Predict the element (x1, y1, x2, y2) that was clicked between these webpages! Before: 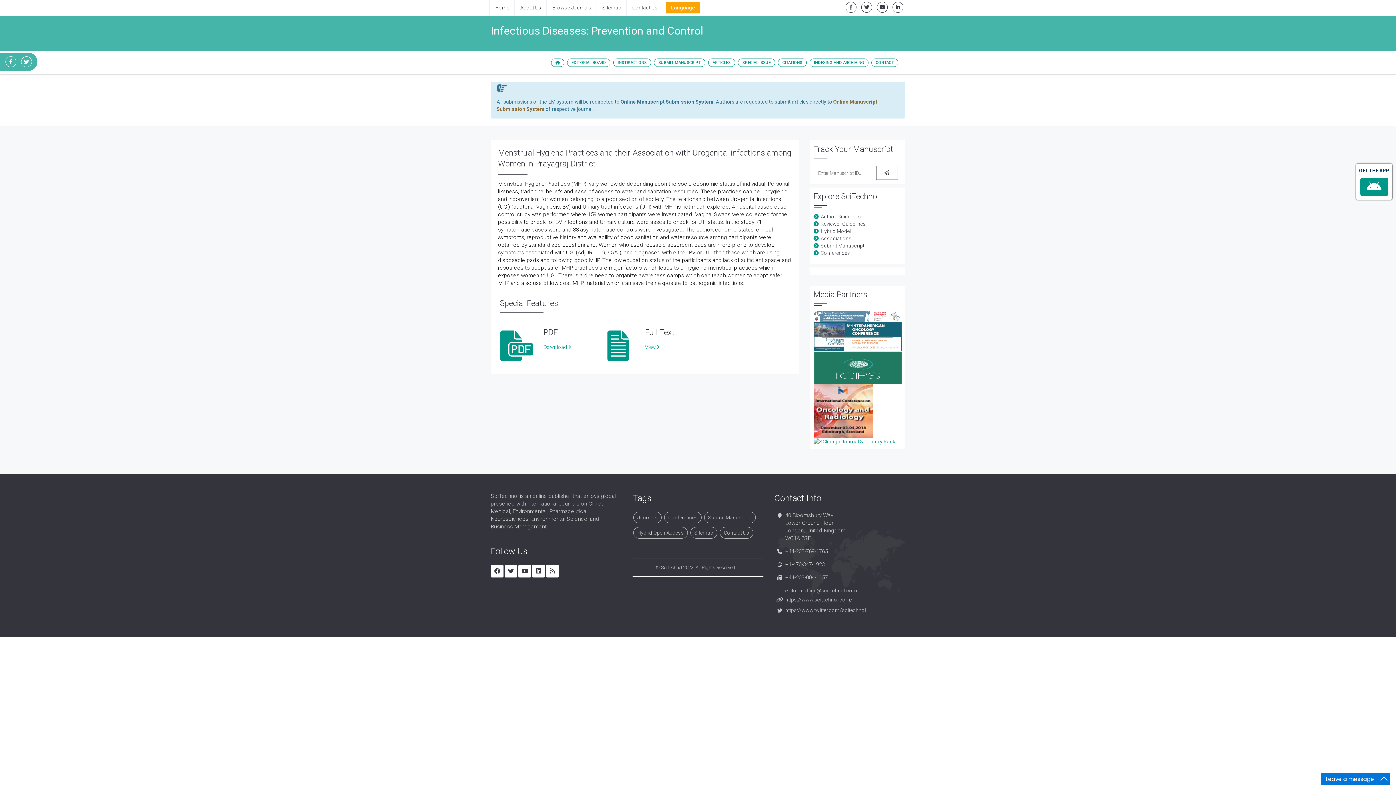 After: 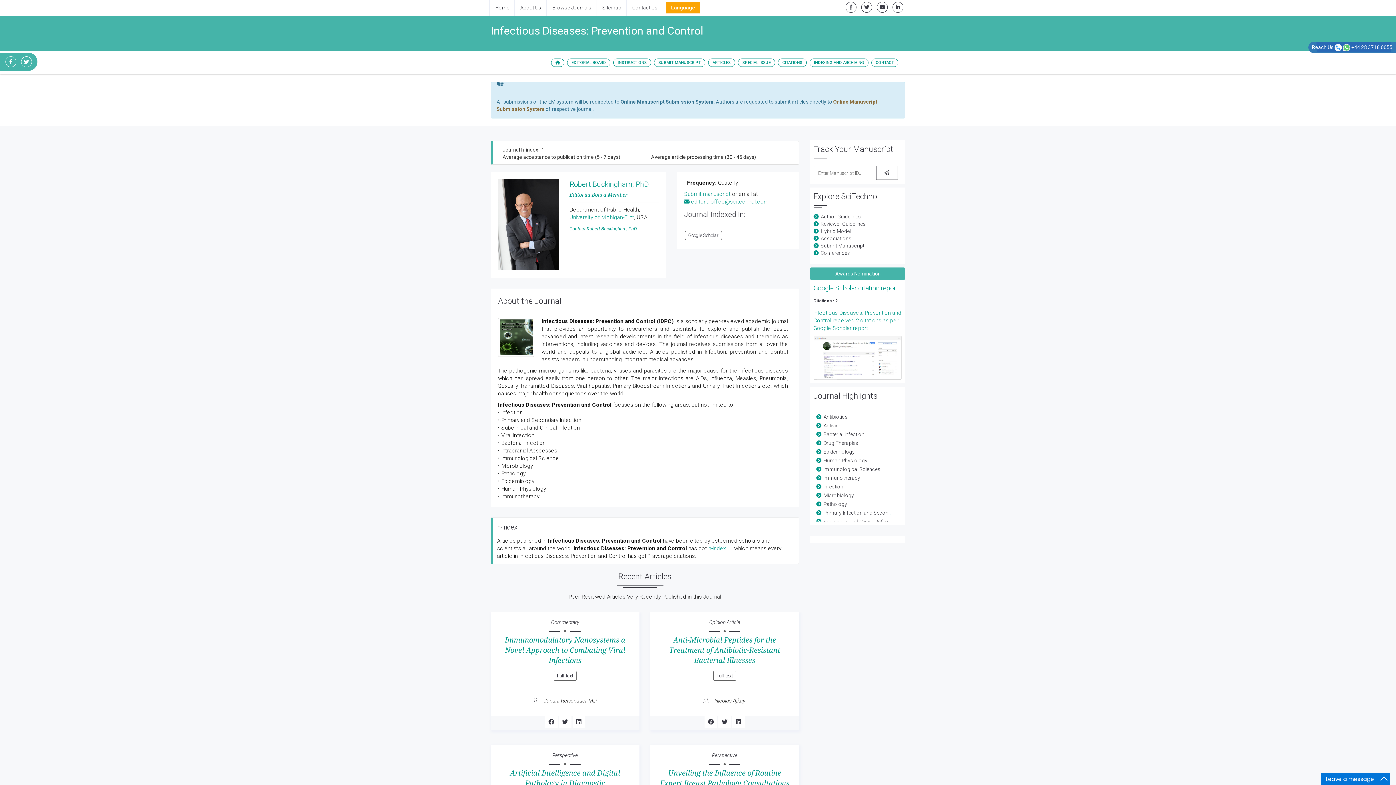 Action: bbox: (551, 58, 564, 66)